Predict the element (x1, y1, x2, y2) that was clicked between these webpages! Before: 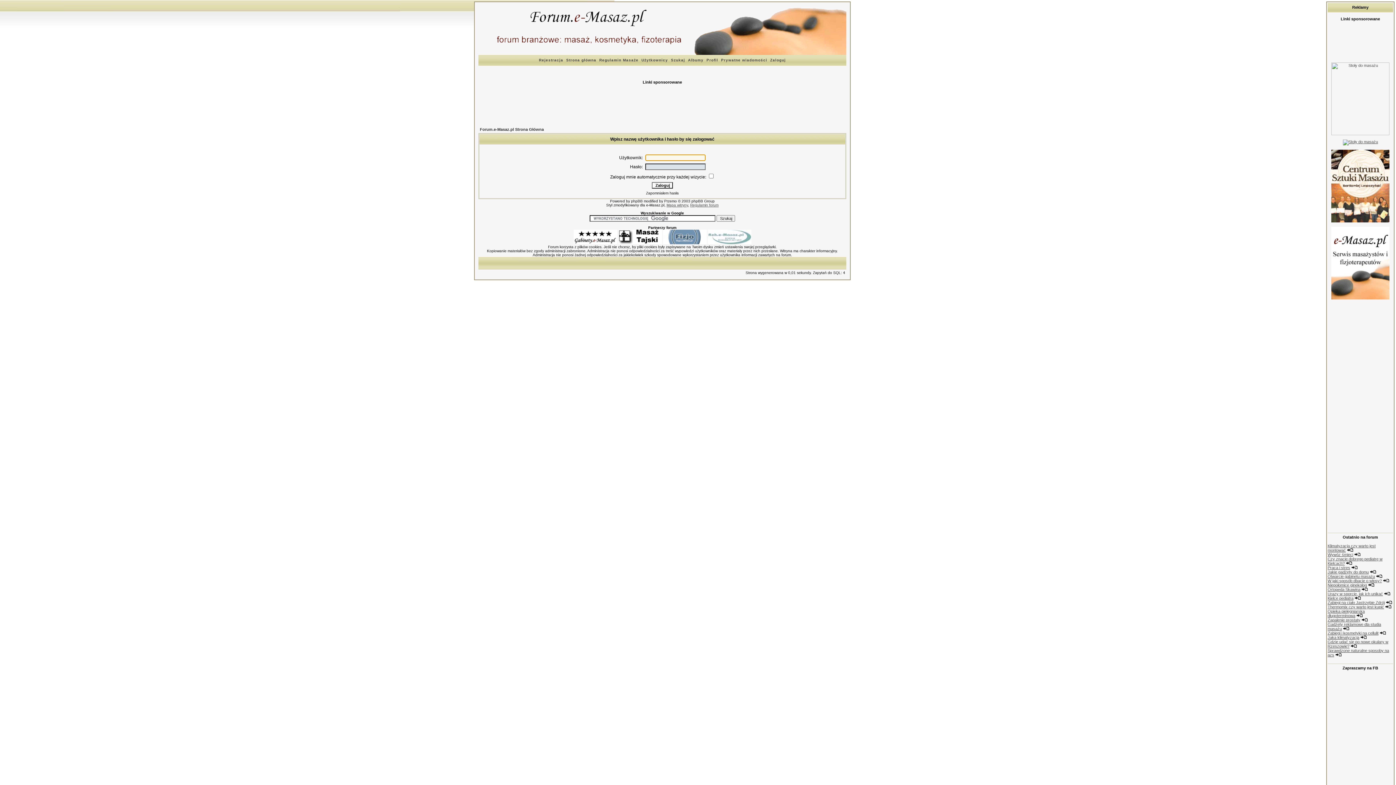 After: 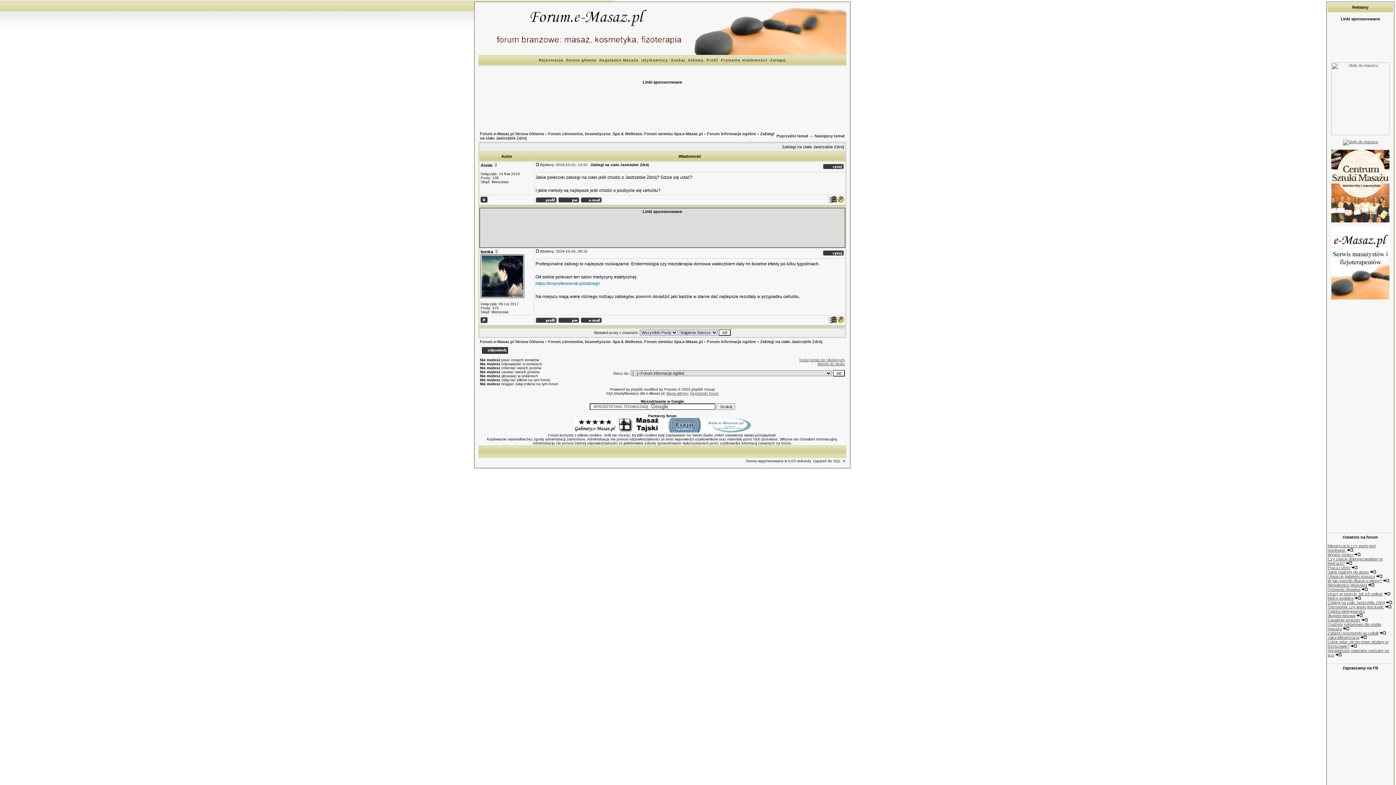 Action: label: Zabiegi na ciało Jastrzębie Zdrój bbox: (1328, 600, 1385, 605)